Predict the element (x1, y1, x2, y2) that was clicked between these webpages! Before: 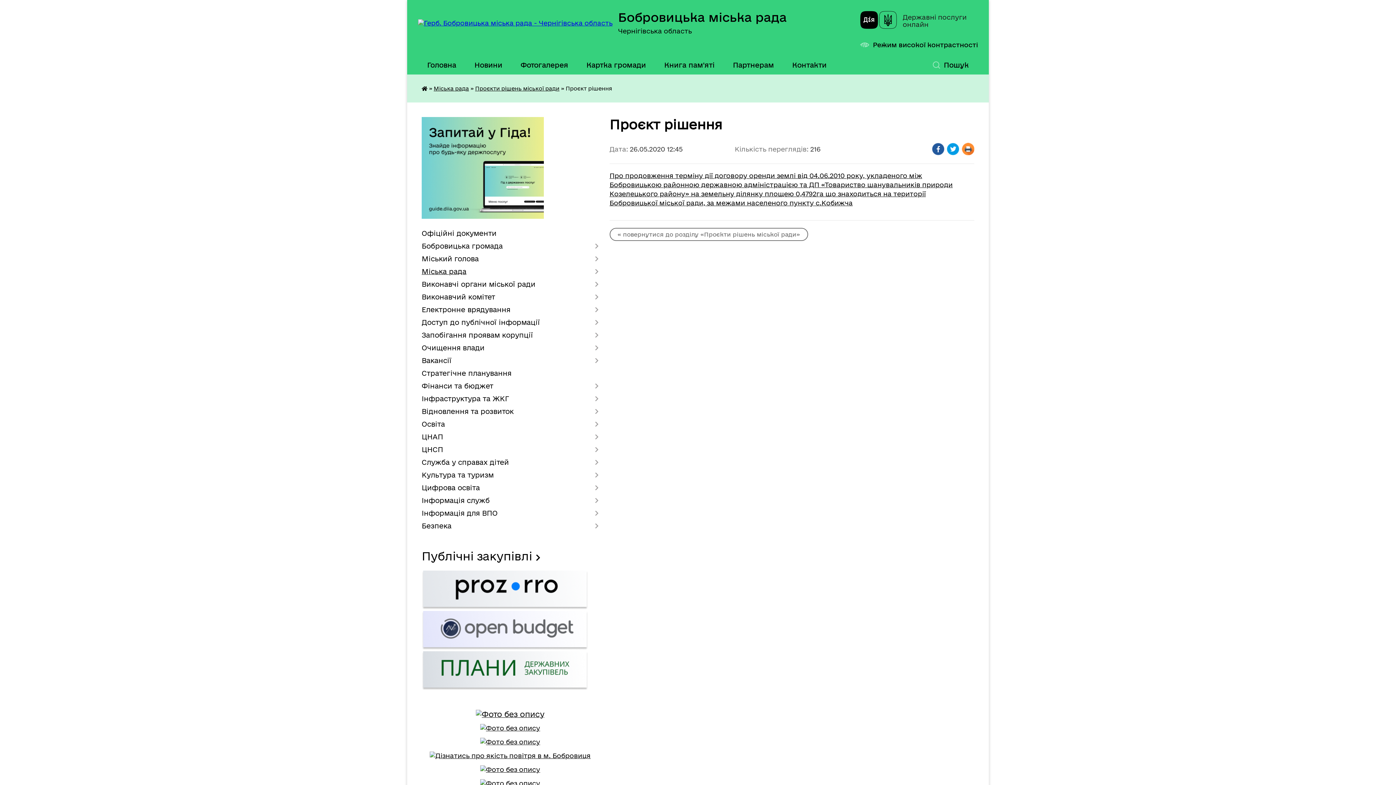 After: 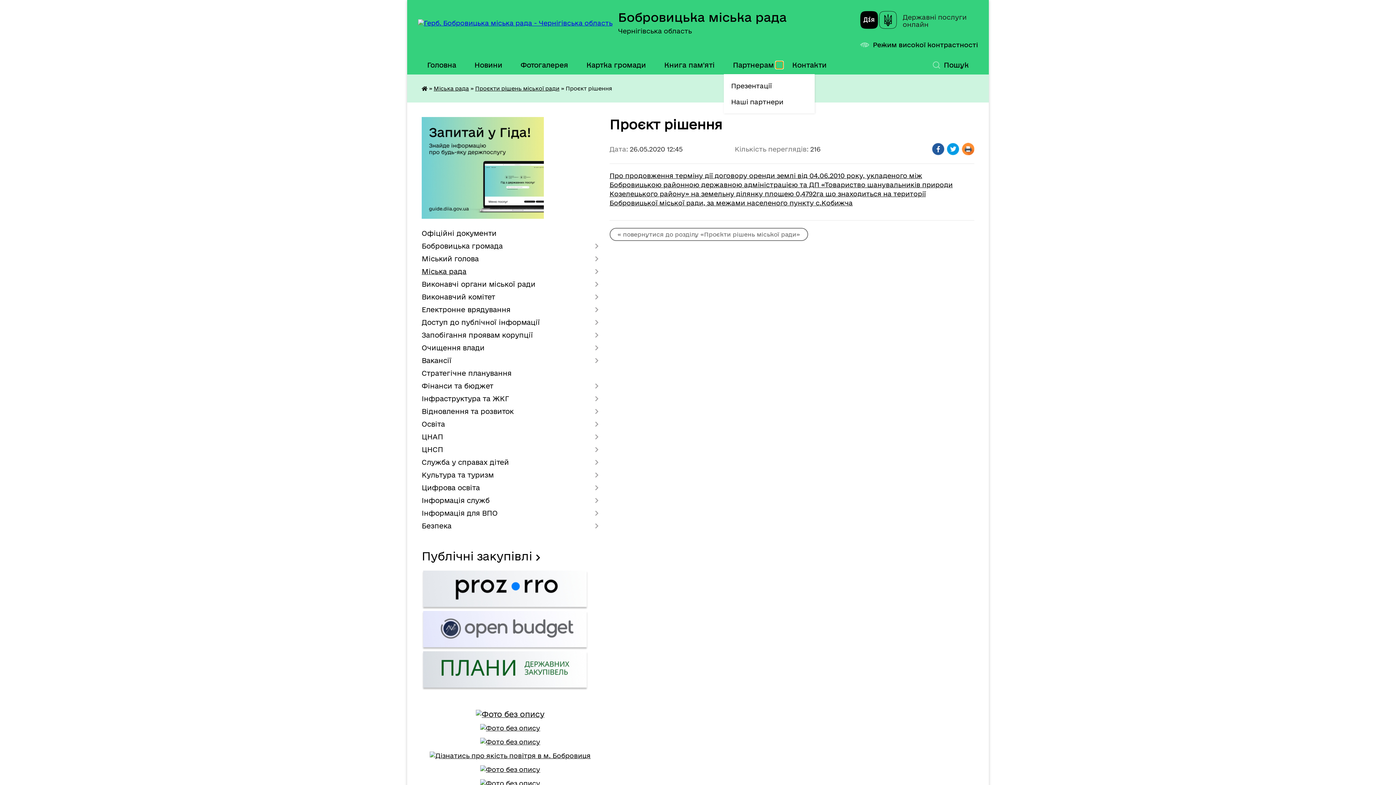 Action: bbox: (776, 61, 783, 68) label: Показати підменю